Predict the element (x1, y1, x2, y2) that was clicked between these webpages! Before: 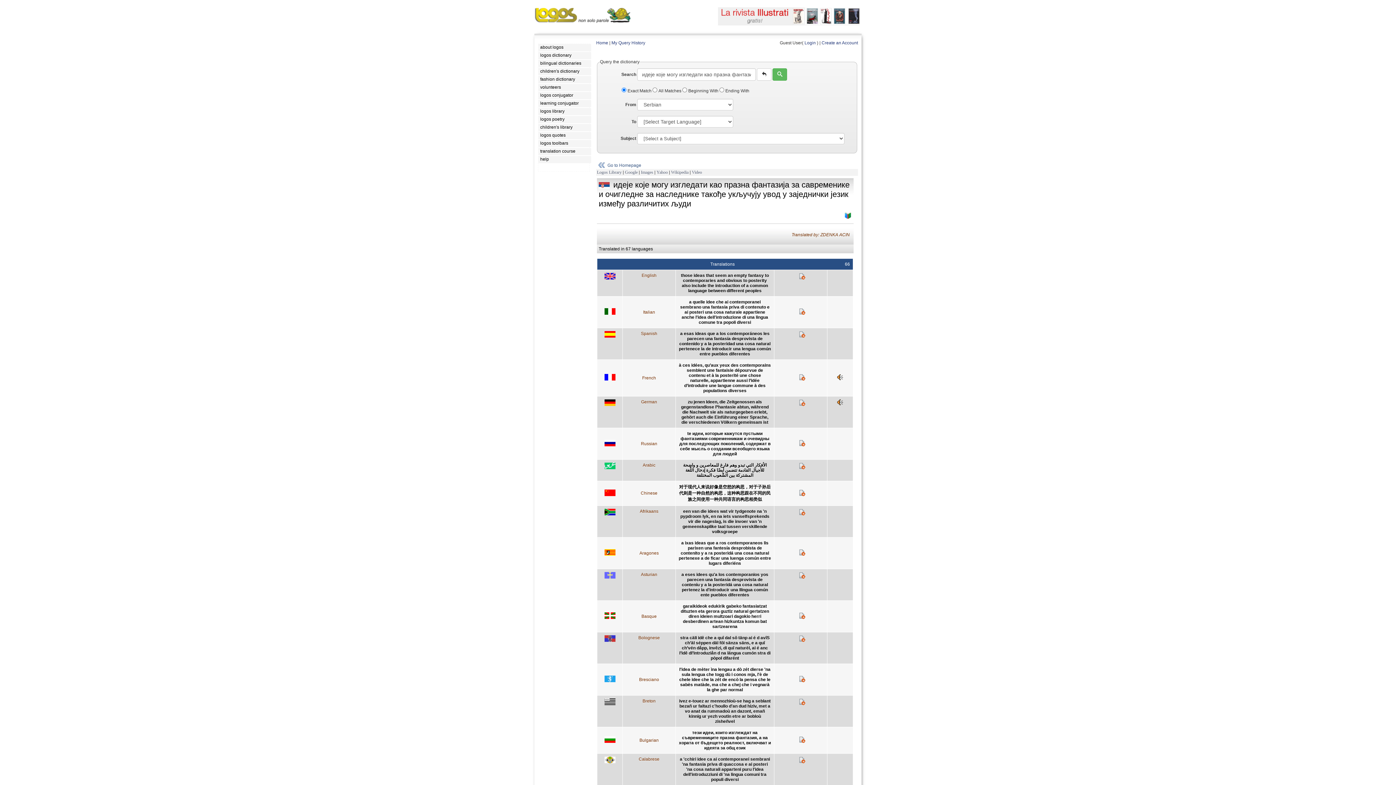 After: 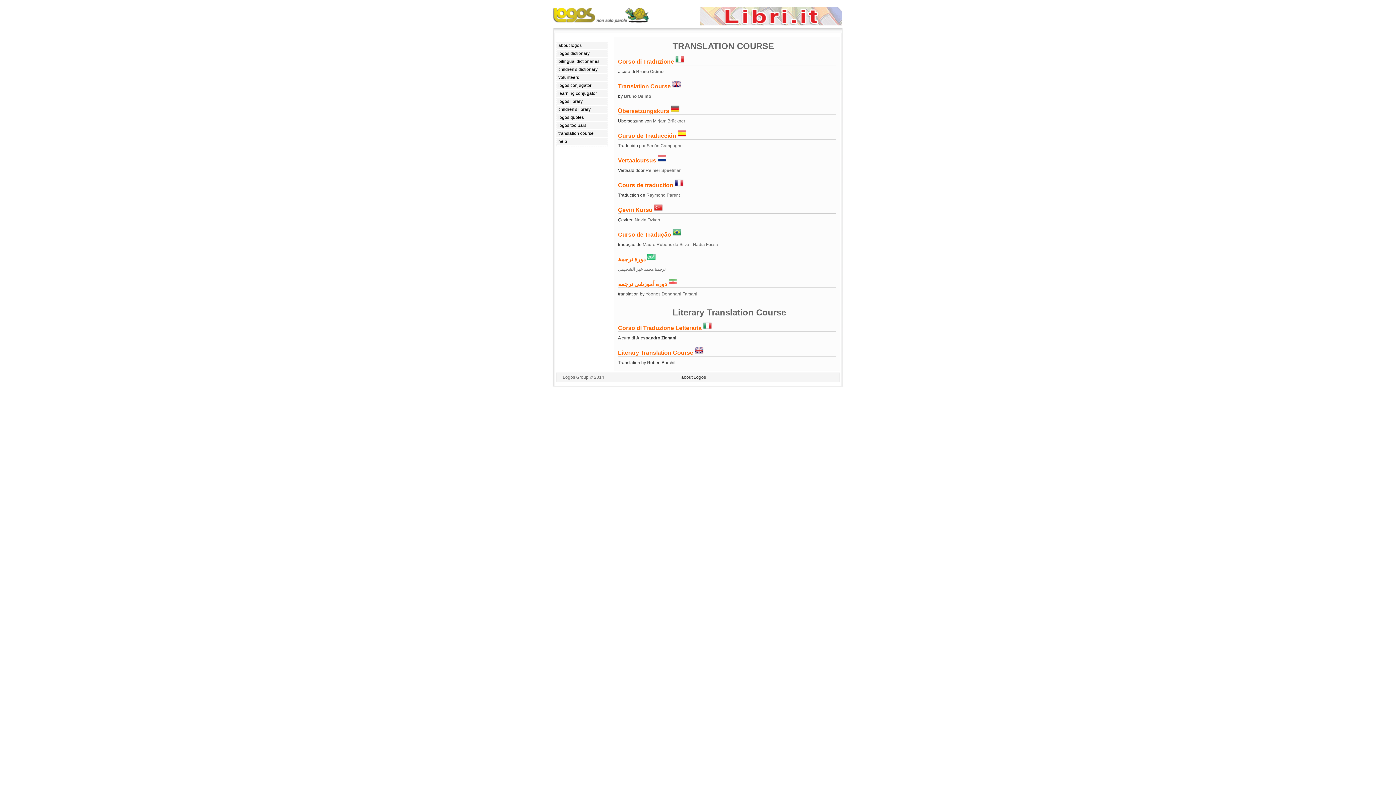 Action: bbox: (538, 148, 591, 155) label: translation course